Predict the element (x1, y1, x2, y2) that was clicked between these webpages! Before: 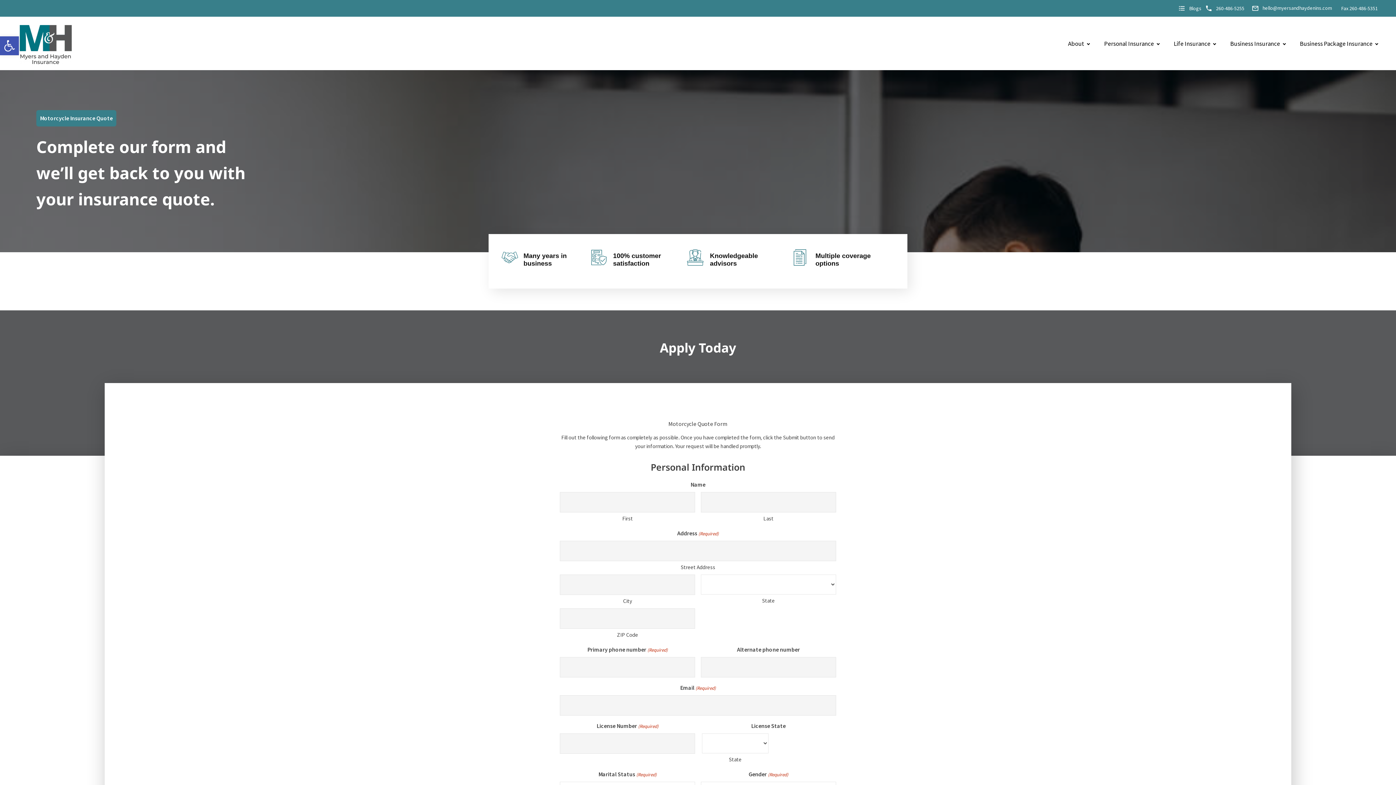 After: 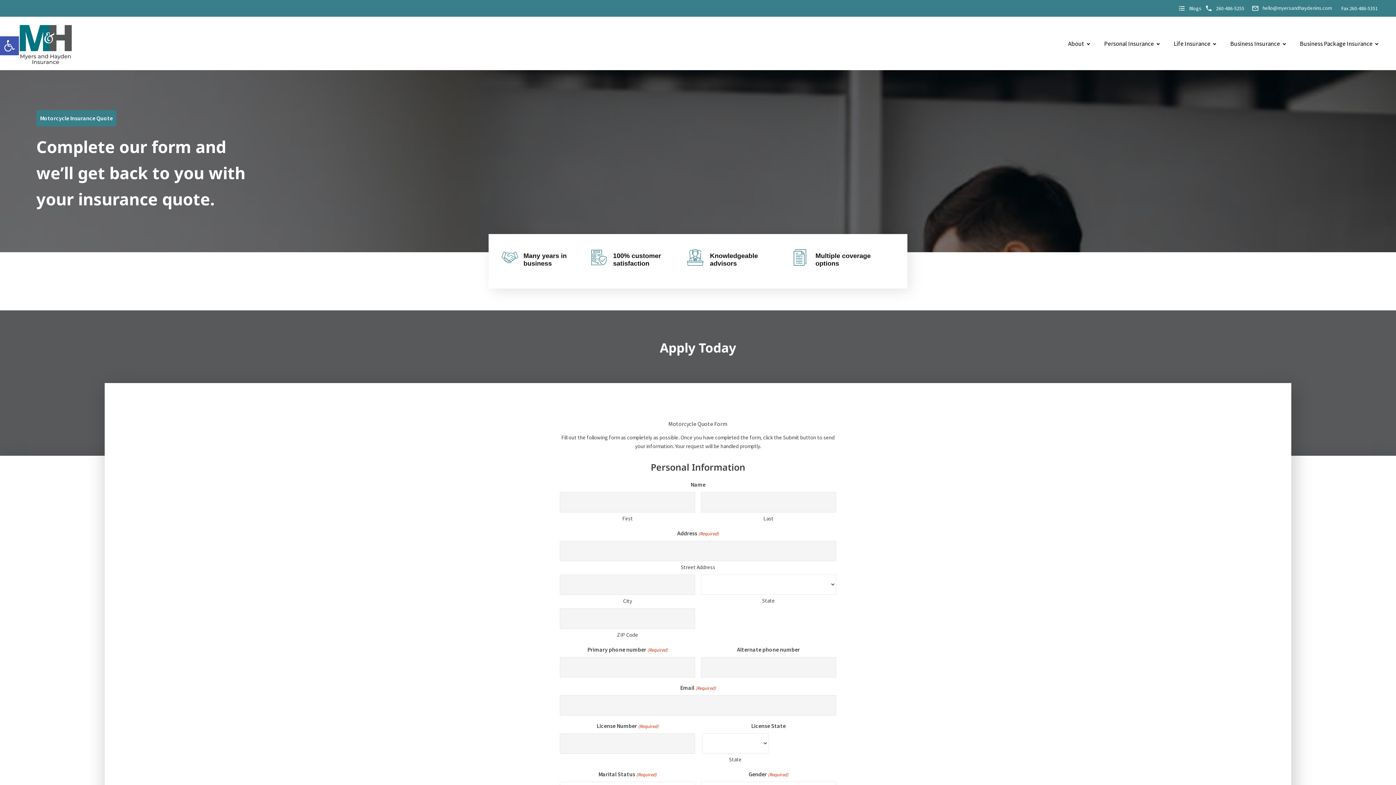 Action: label: hello@myersandhaydenins.com bbox: (1262, 4, 1332, 11)